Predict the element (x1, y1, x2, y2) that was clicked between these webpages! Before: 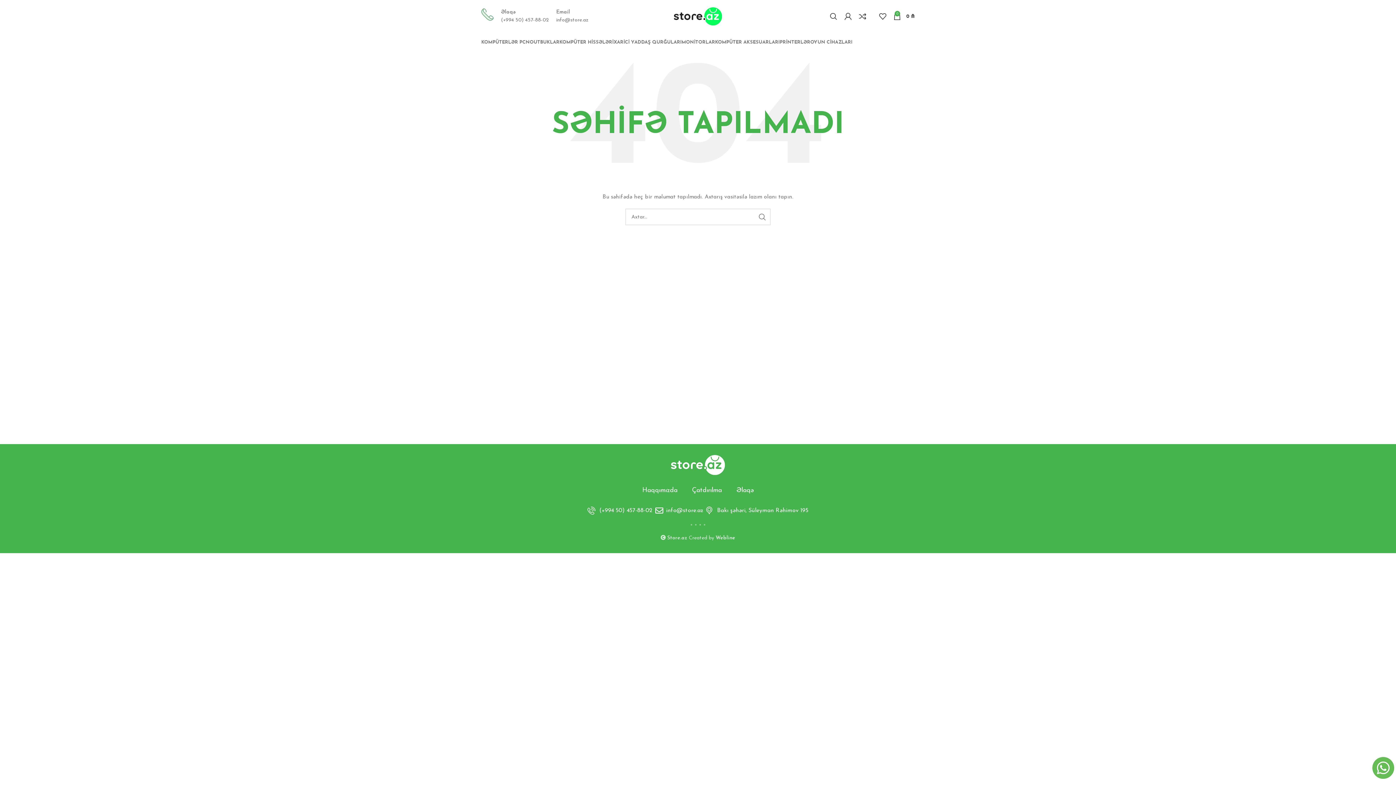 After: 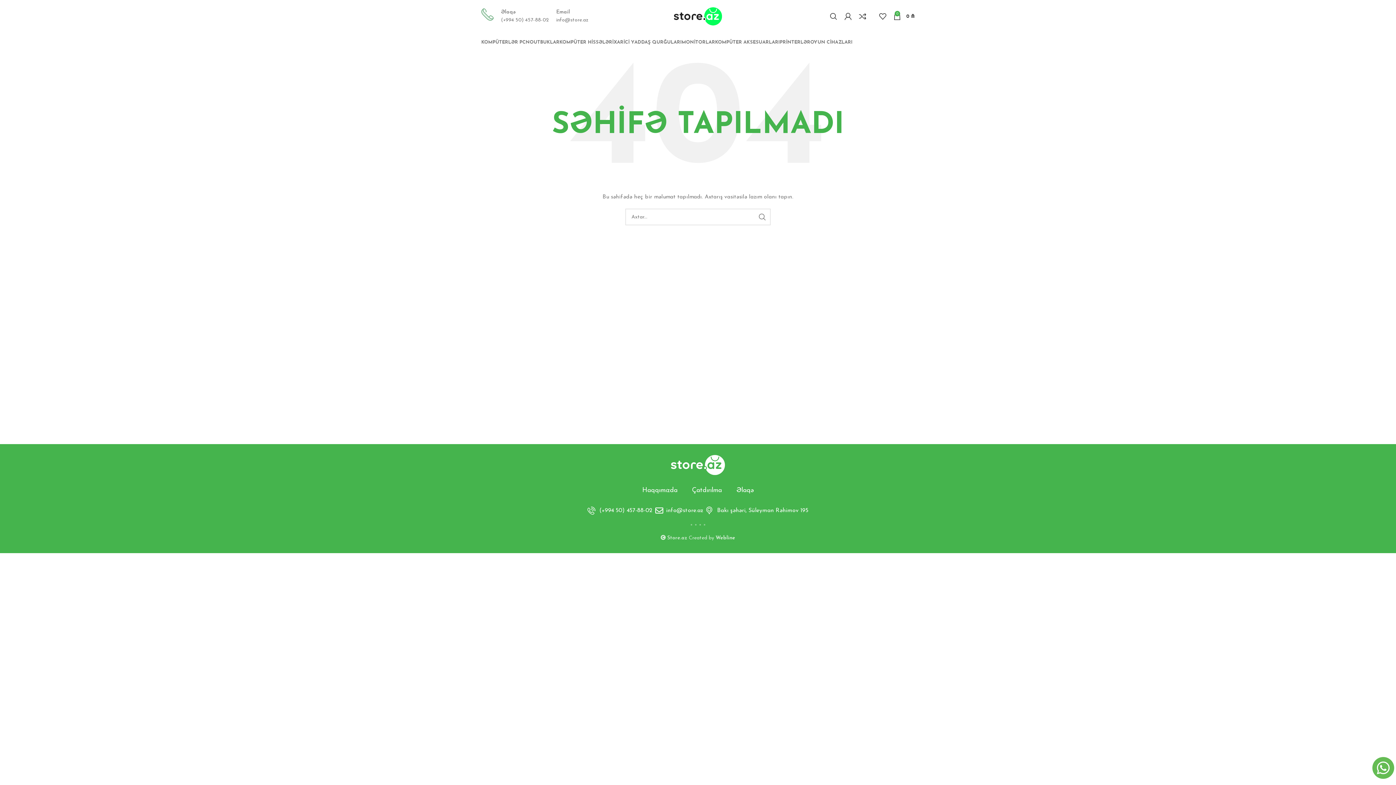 Action: bbox: (690, 524, 692, 525) label: Facebook social link